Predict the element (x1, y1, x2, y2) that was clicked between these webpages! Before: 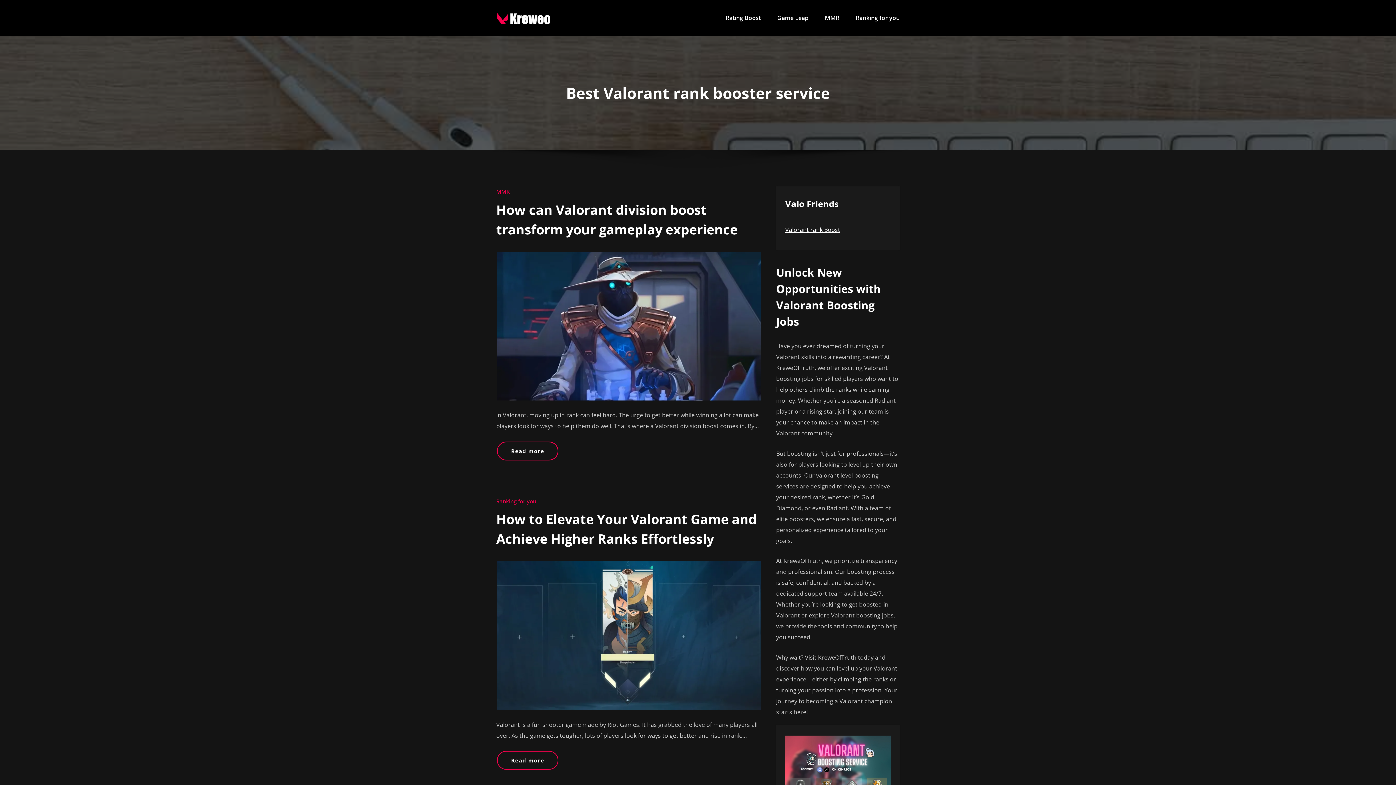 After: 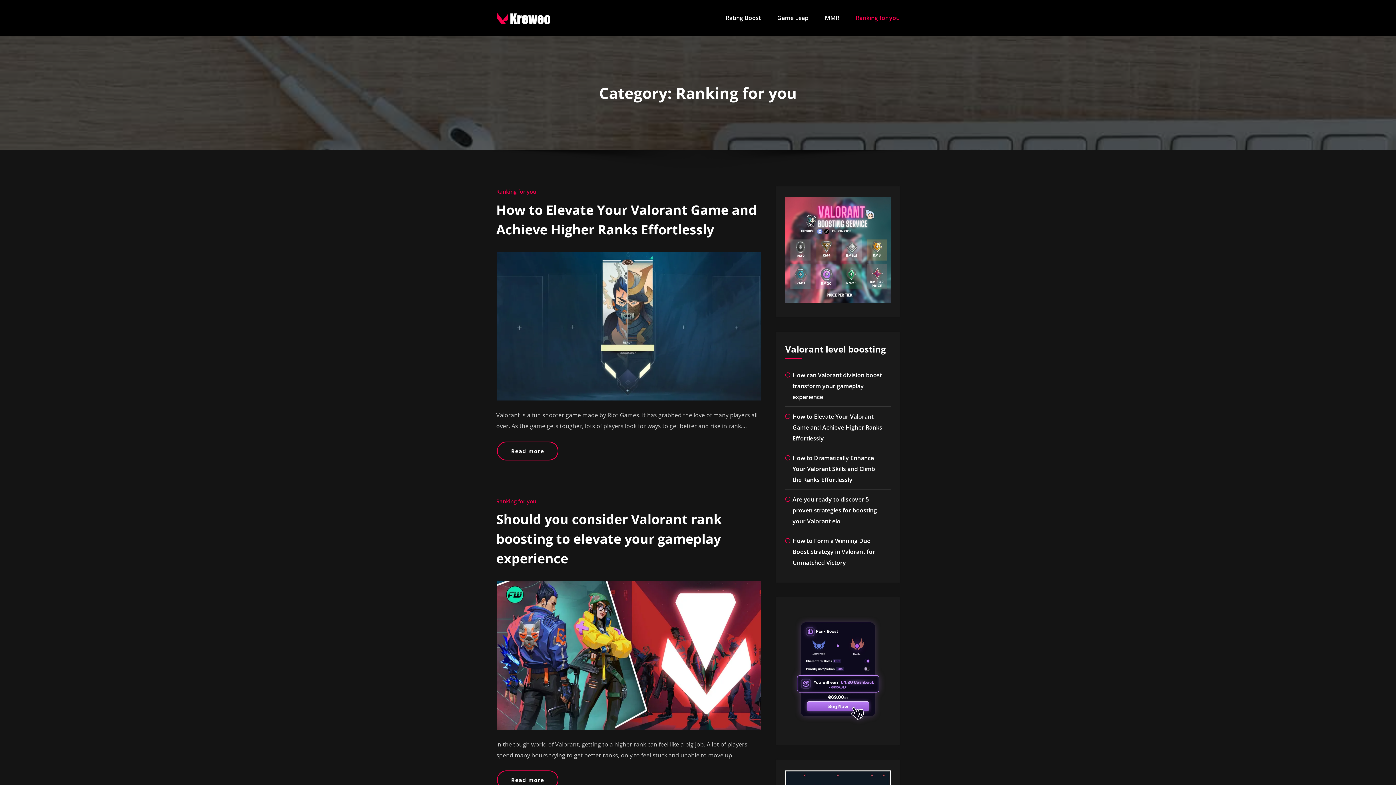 Action: label: Ranking for you bbox: (856, 12, 900, 24)